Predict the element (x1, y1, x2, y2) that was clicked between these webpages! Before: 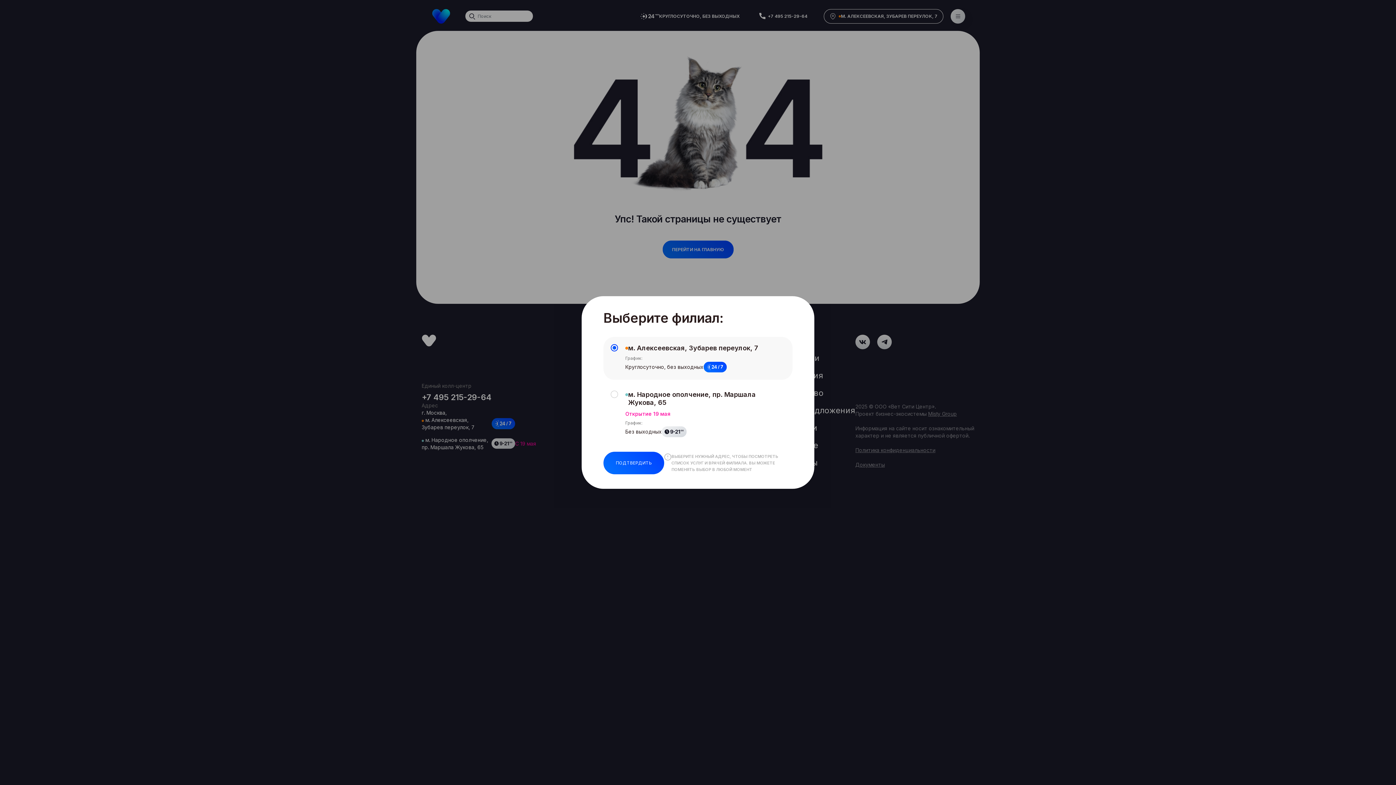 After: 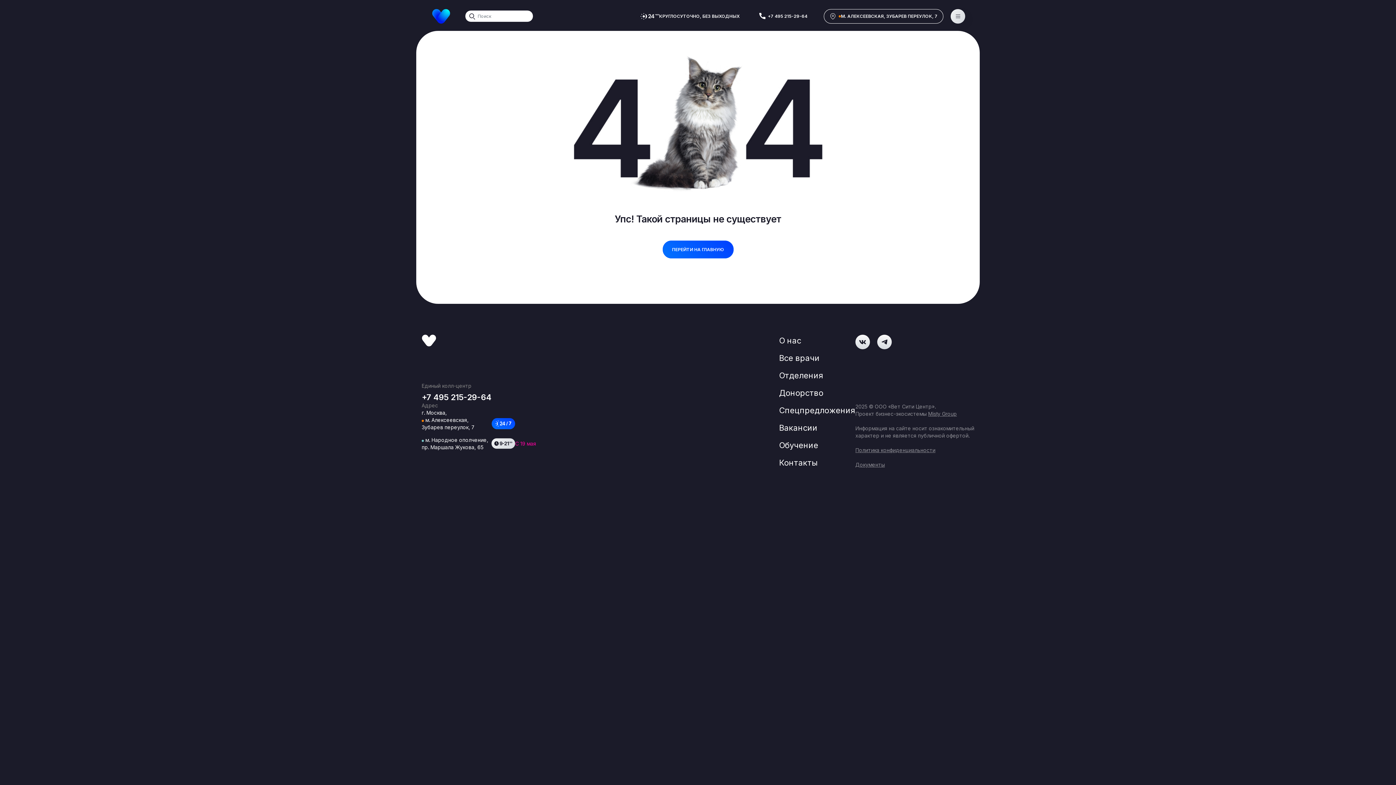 Action: bbox: (603, 452, 664, 474) label: ПОДТВЕРДИТЬ